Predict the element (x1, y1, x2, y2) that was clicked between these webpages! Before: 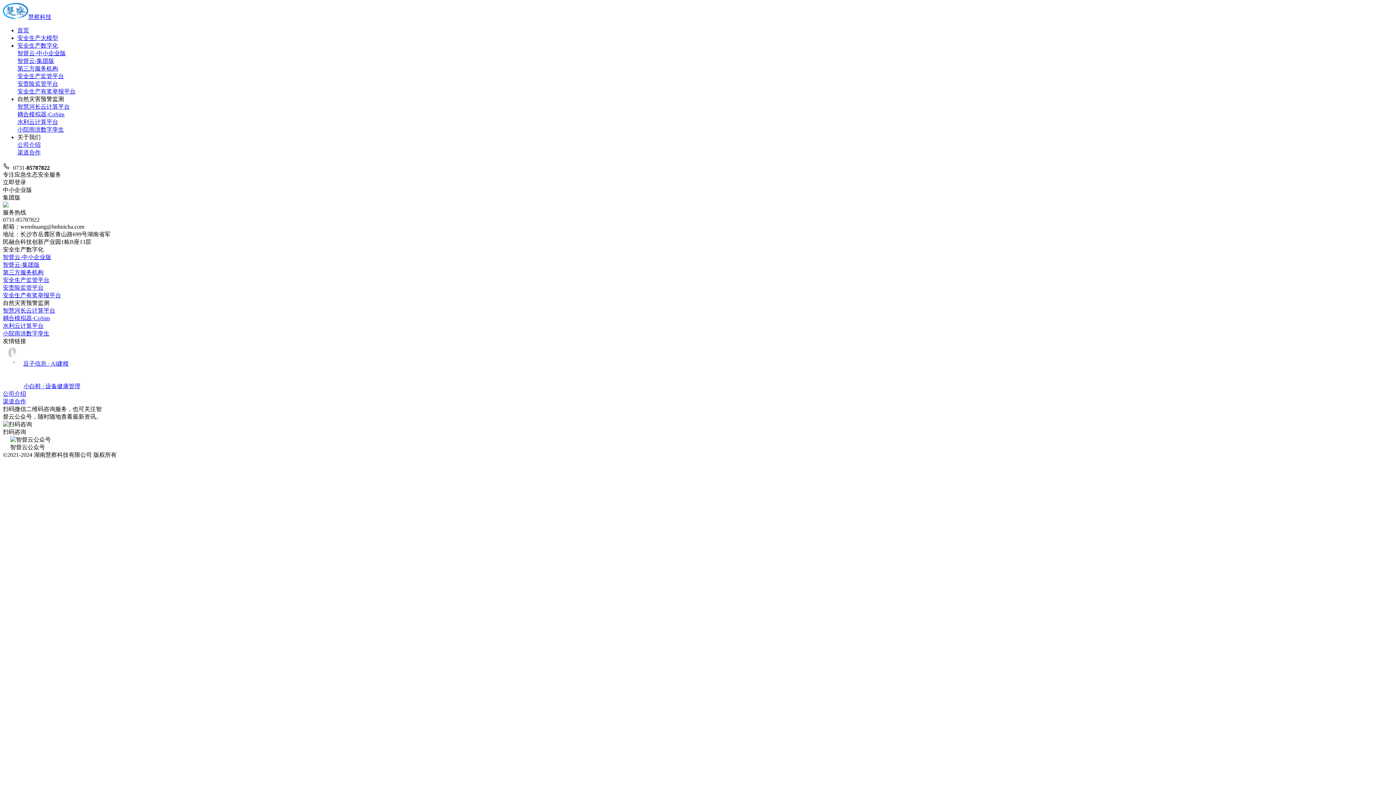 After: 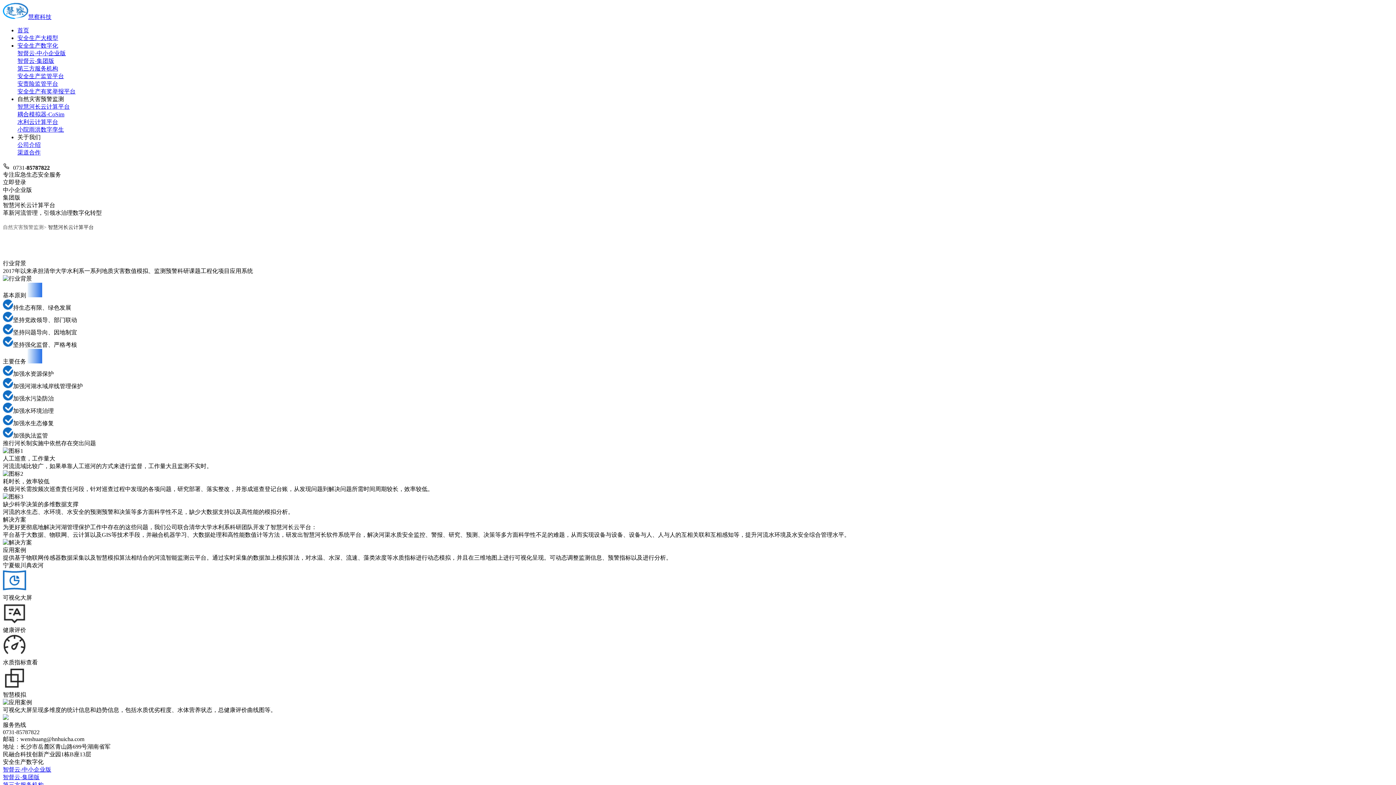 Action: label: 智慧河长云计算平台 bbox: (2, 307, 55, 313)